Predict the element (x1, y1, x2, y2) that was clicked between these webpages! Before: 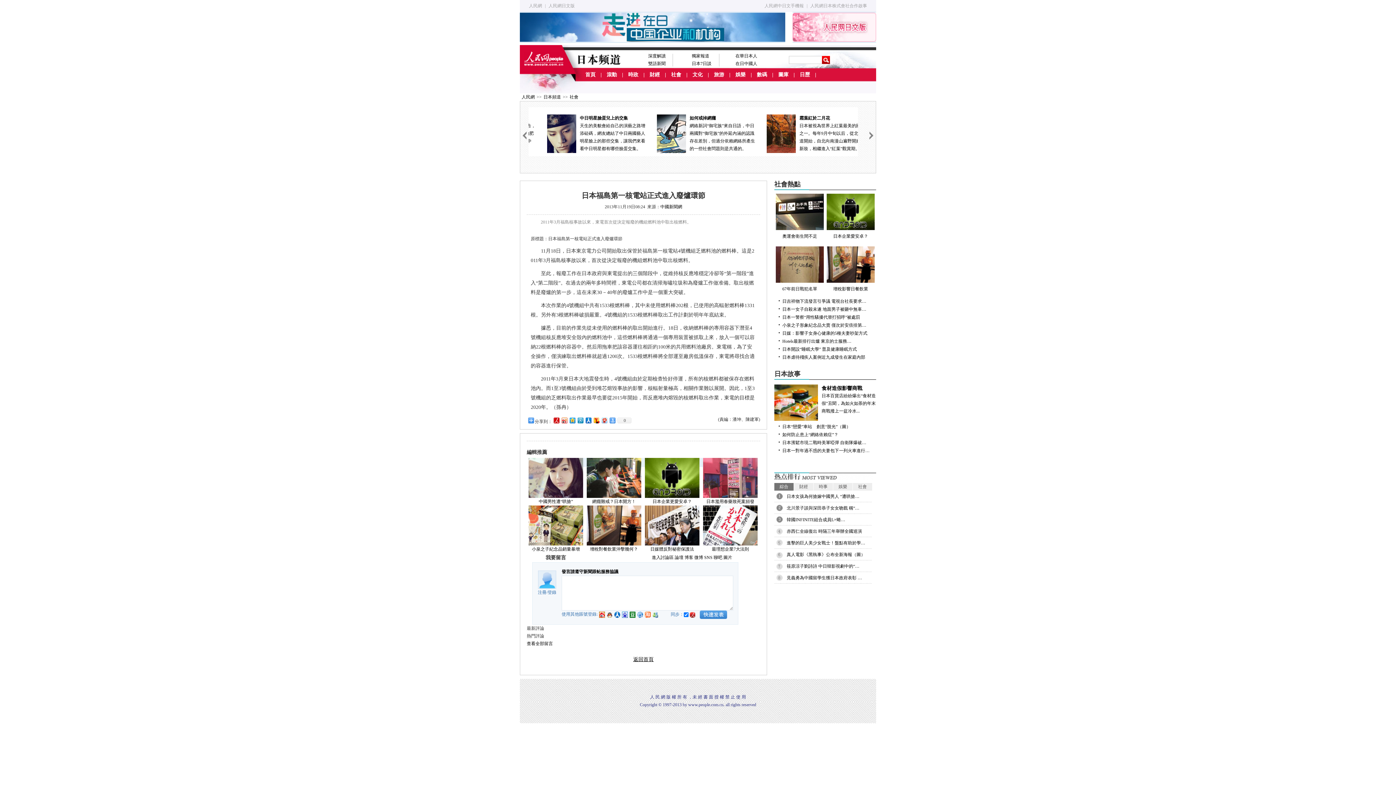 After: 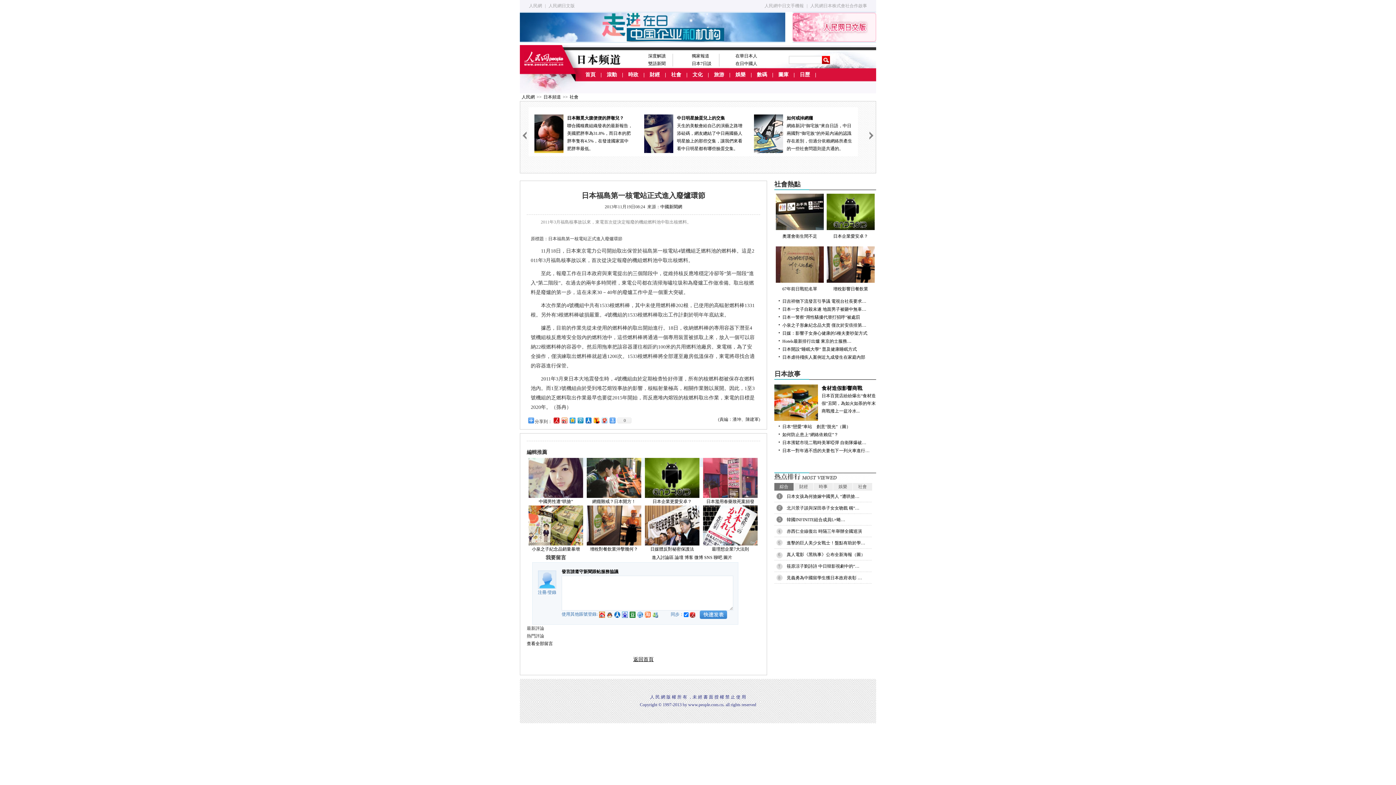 Action: bbox: (606, 612, 613, 617) label:  